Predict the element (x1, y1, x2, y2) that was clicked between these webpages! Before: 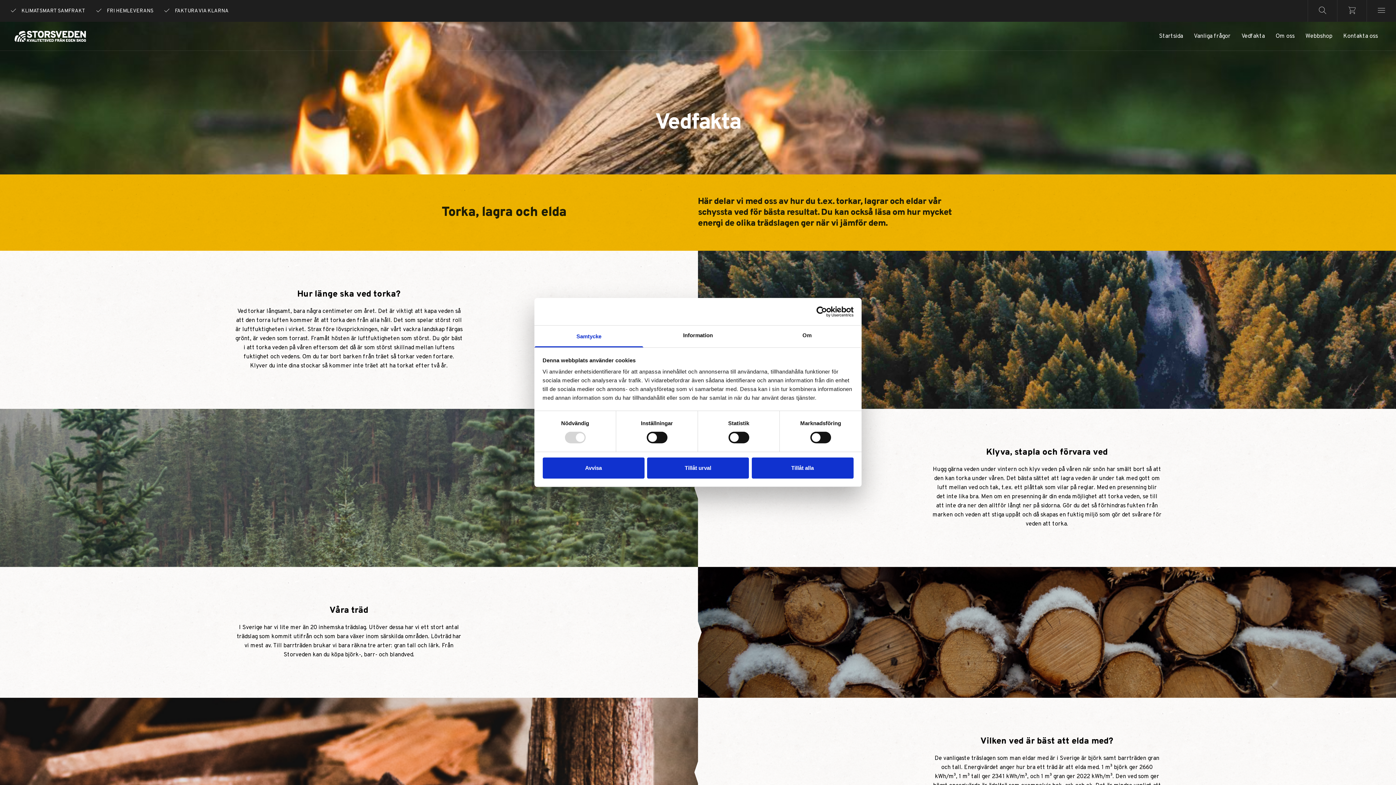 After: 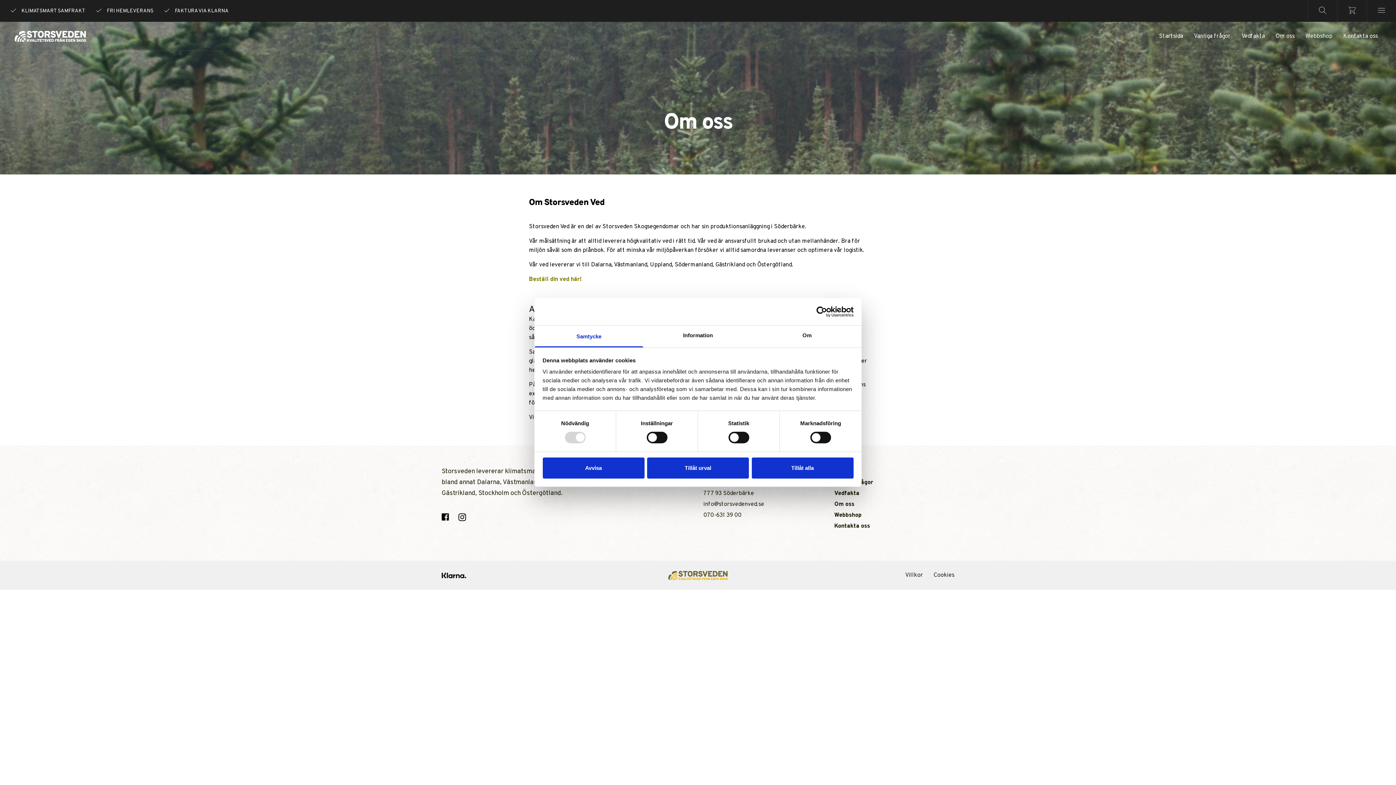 Action: bbox: (1270, 26, 1300, 46) label: Om oss